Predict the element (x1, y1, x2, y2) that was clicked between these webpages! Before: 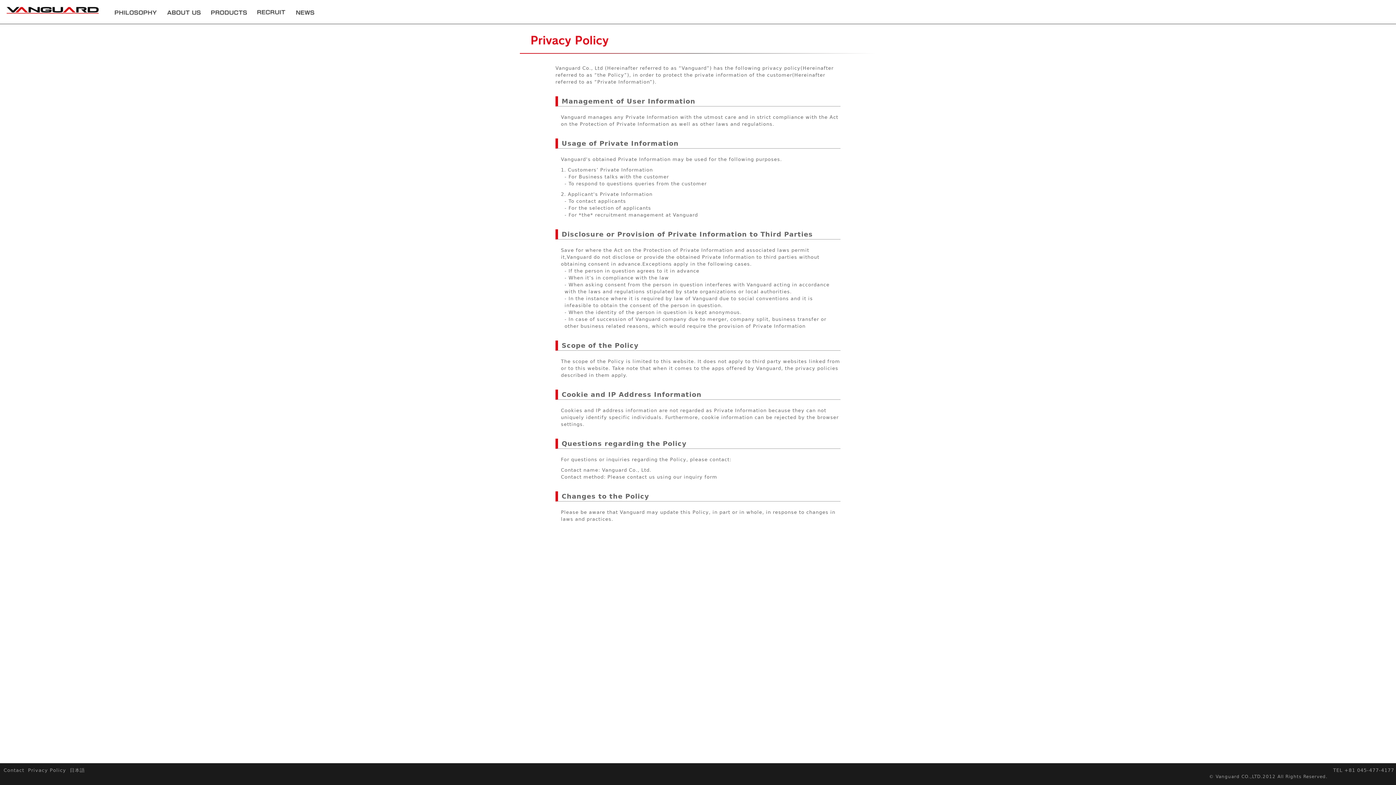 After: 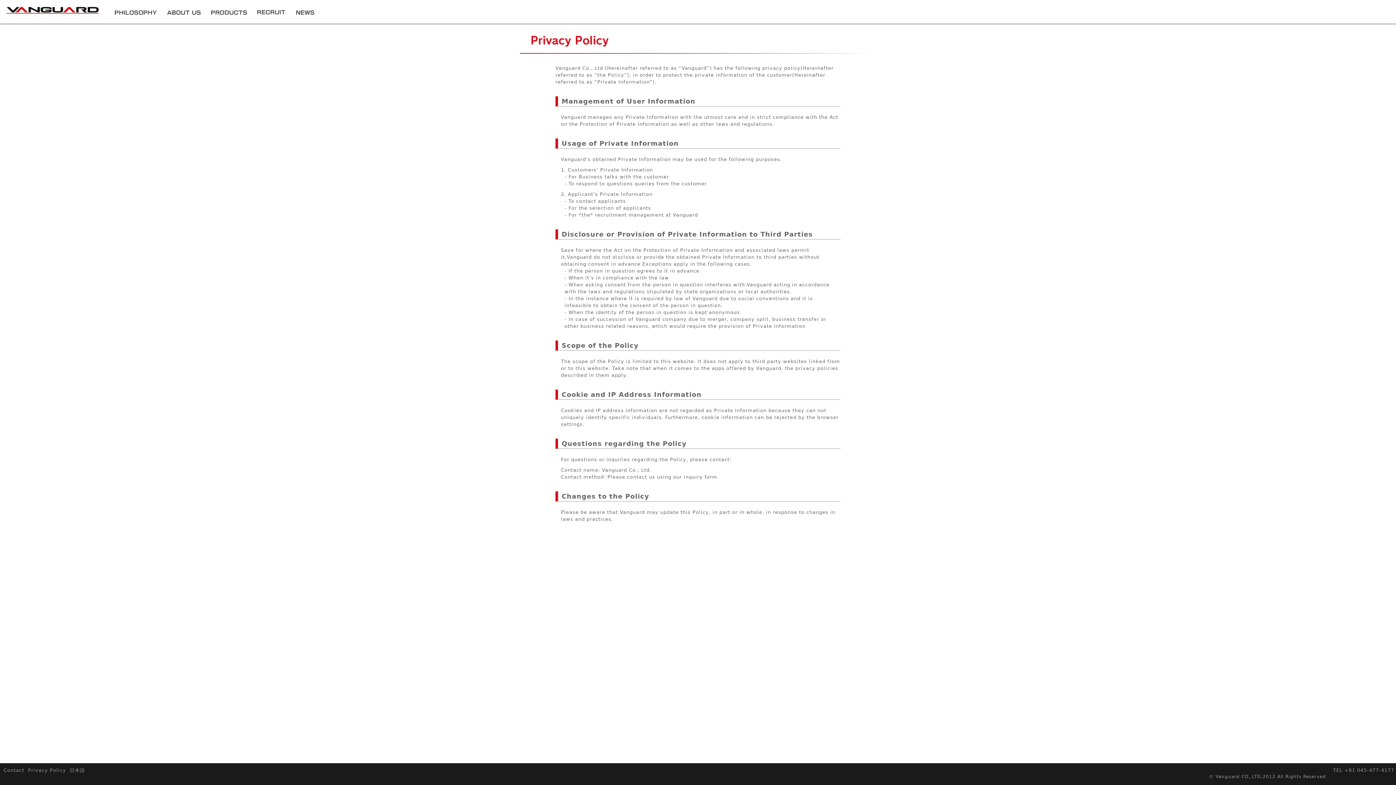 Action: bbox: (28, 768, 66, 773) label: Privacy Policy